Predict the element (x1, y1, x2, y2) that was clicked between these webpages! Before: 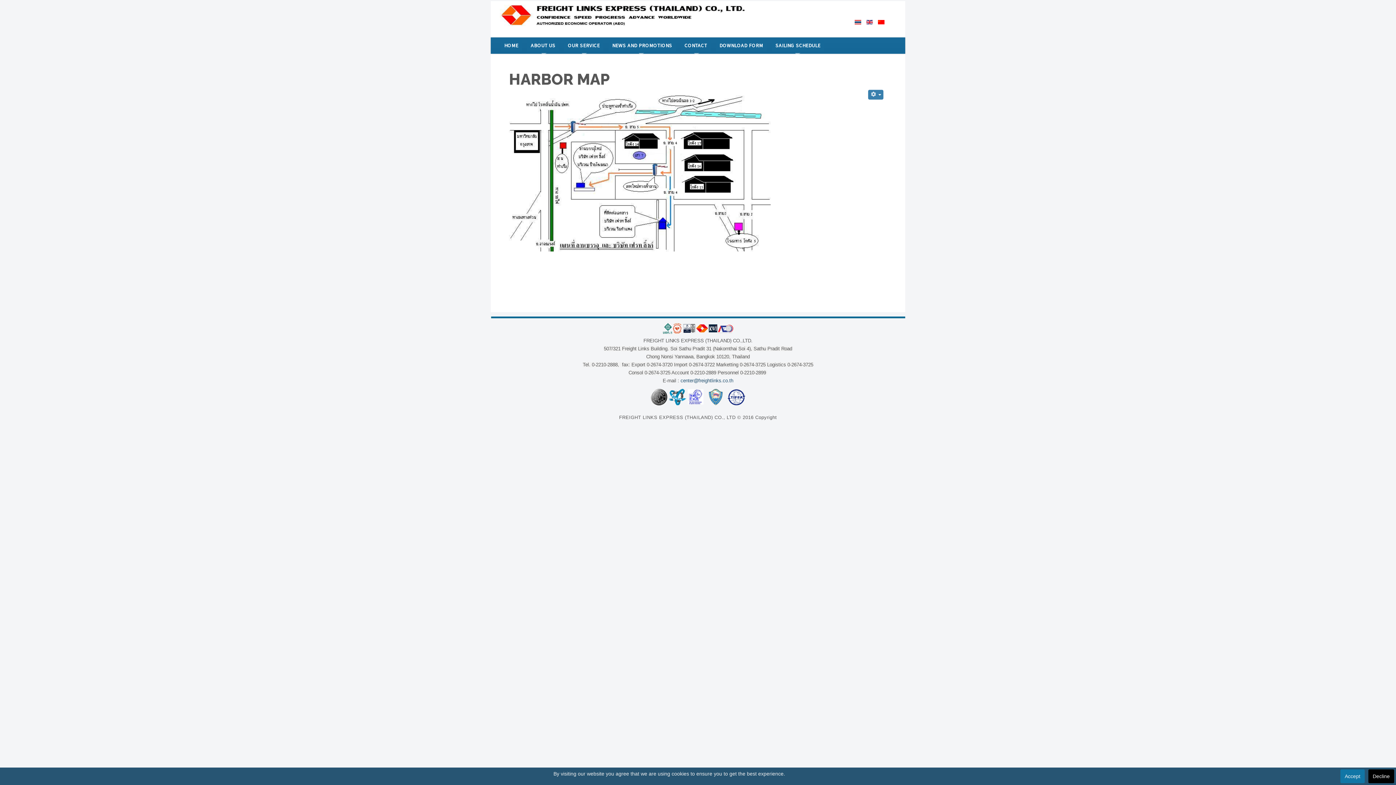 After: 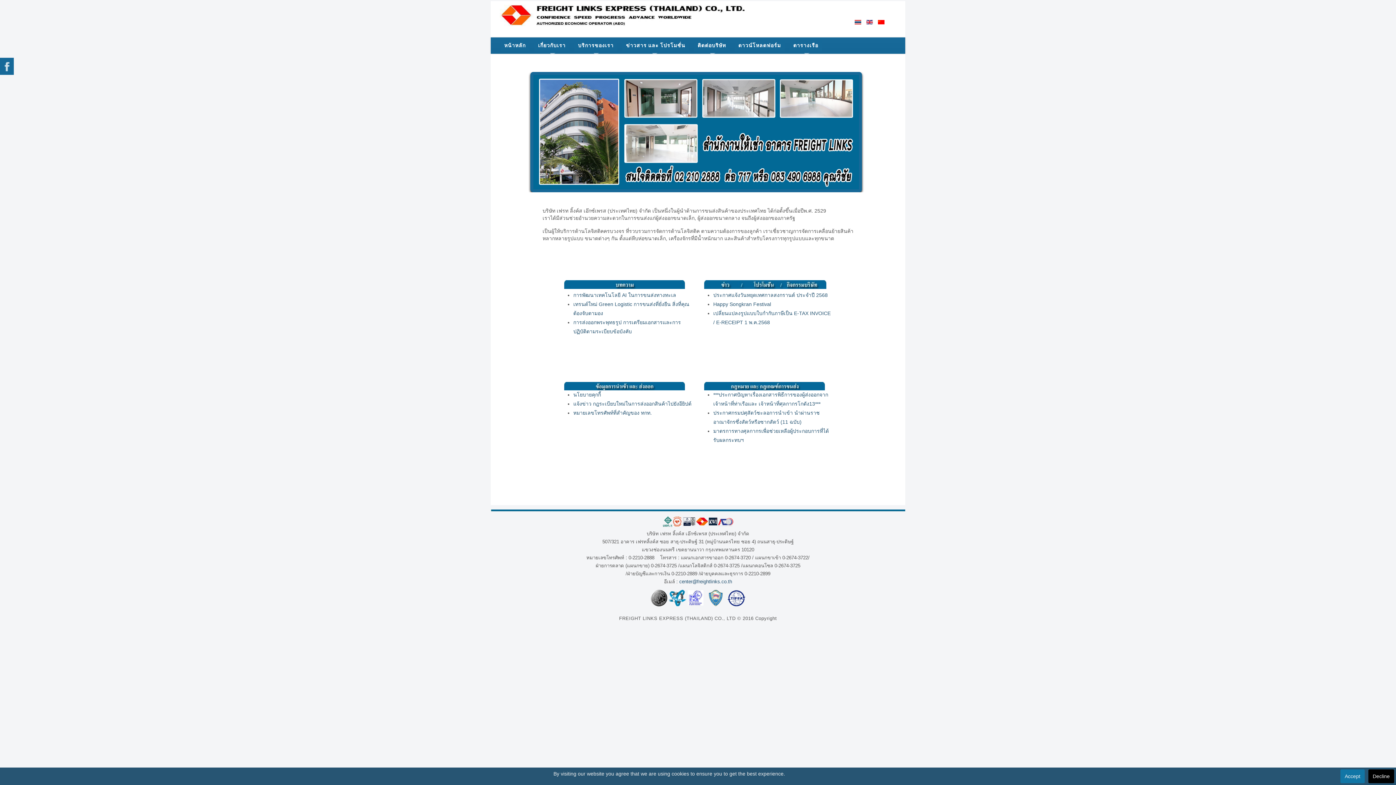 Action: bbox: (500, 13, 772, 19)